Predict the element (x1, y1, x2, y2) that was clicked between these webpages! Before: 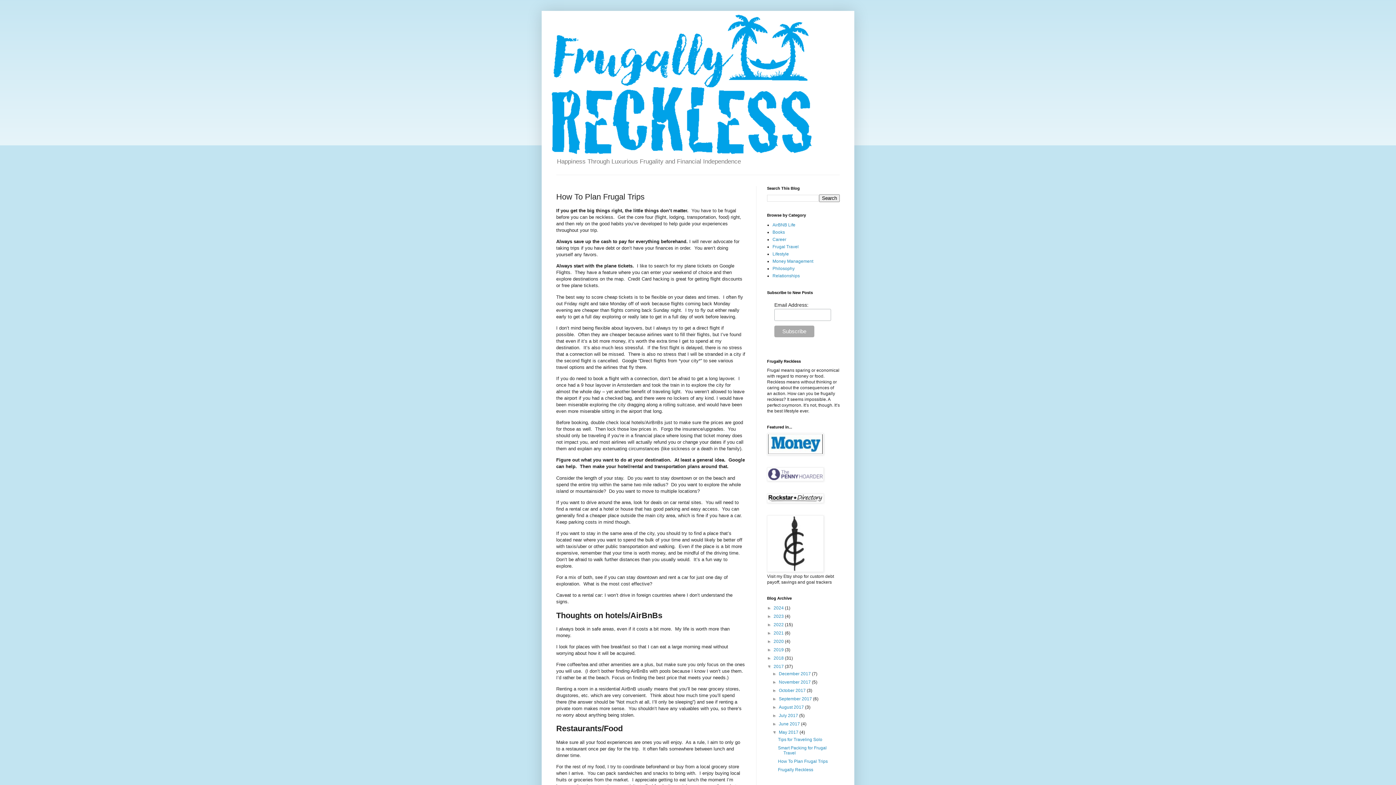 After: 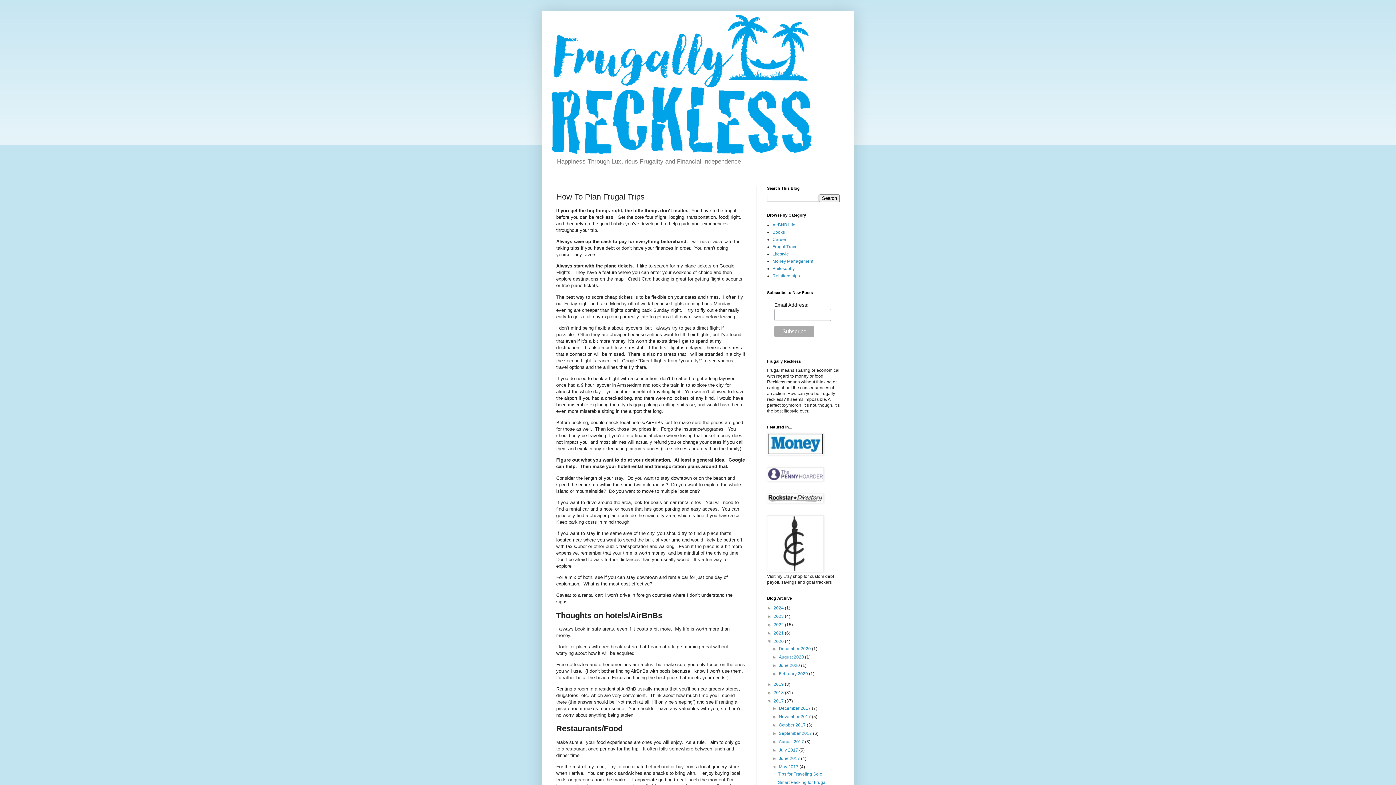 Action: bbox: (767, 639, 773, 644) label: ►  